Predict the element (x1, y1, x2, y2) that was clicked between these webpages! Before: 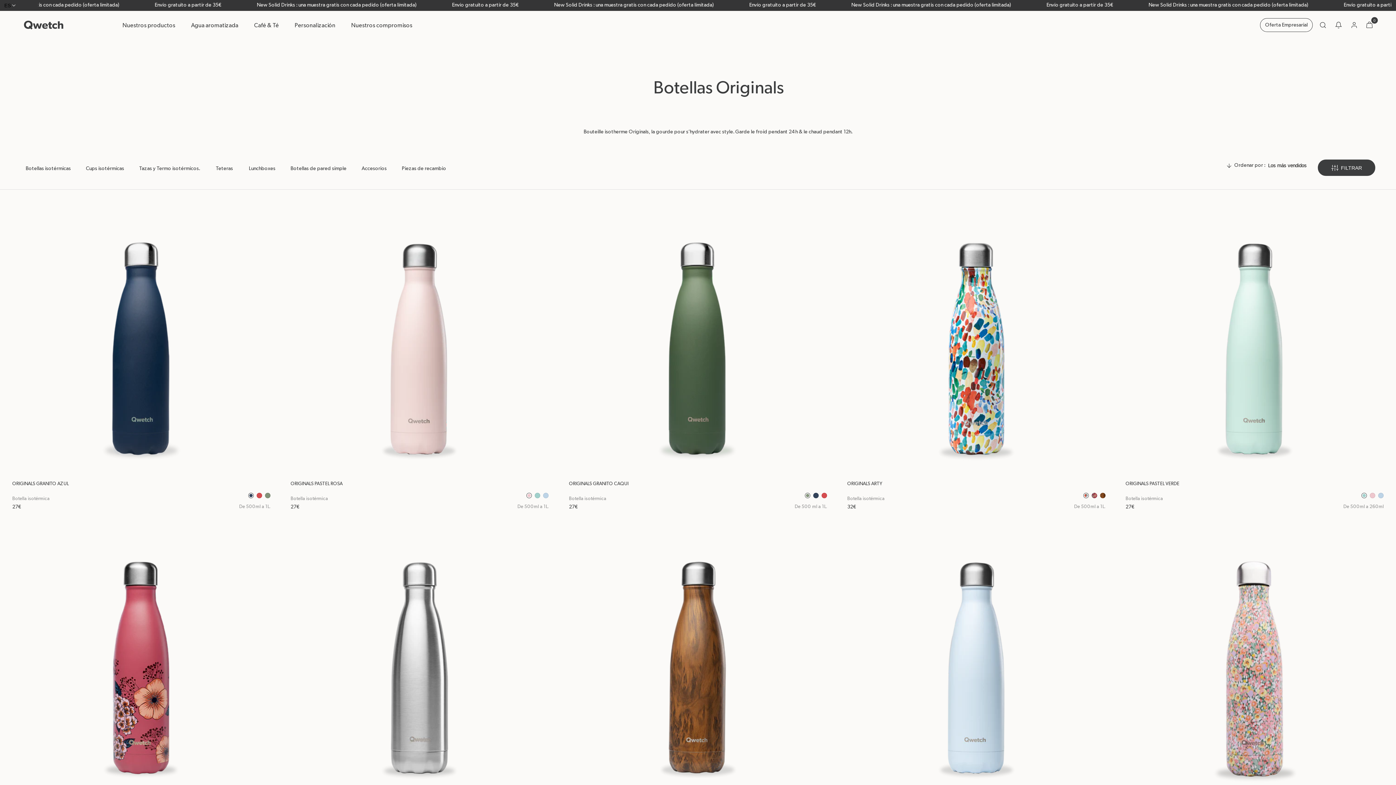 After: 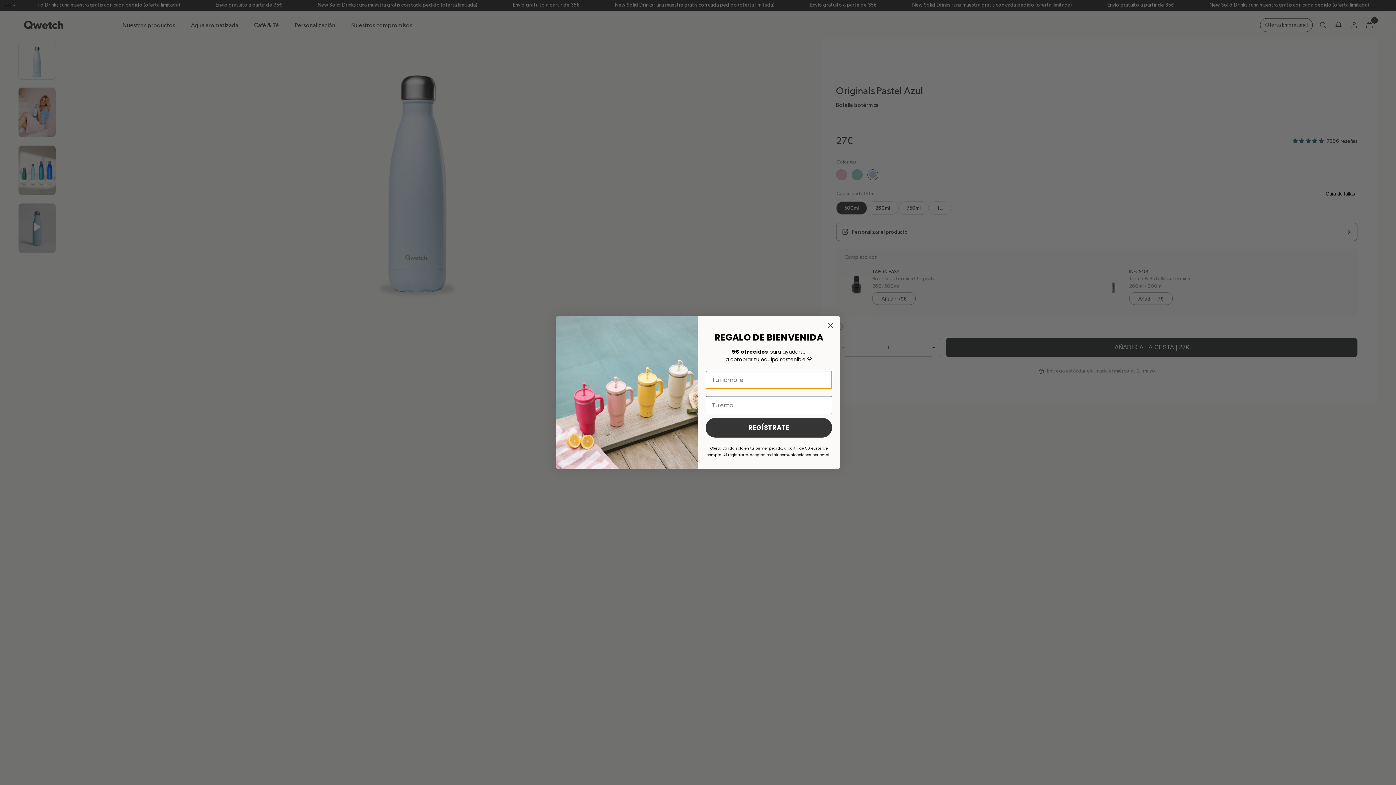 Action: bbox: (543, 493, 548, 498)